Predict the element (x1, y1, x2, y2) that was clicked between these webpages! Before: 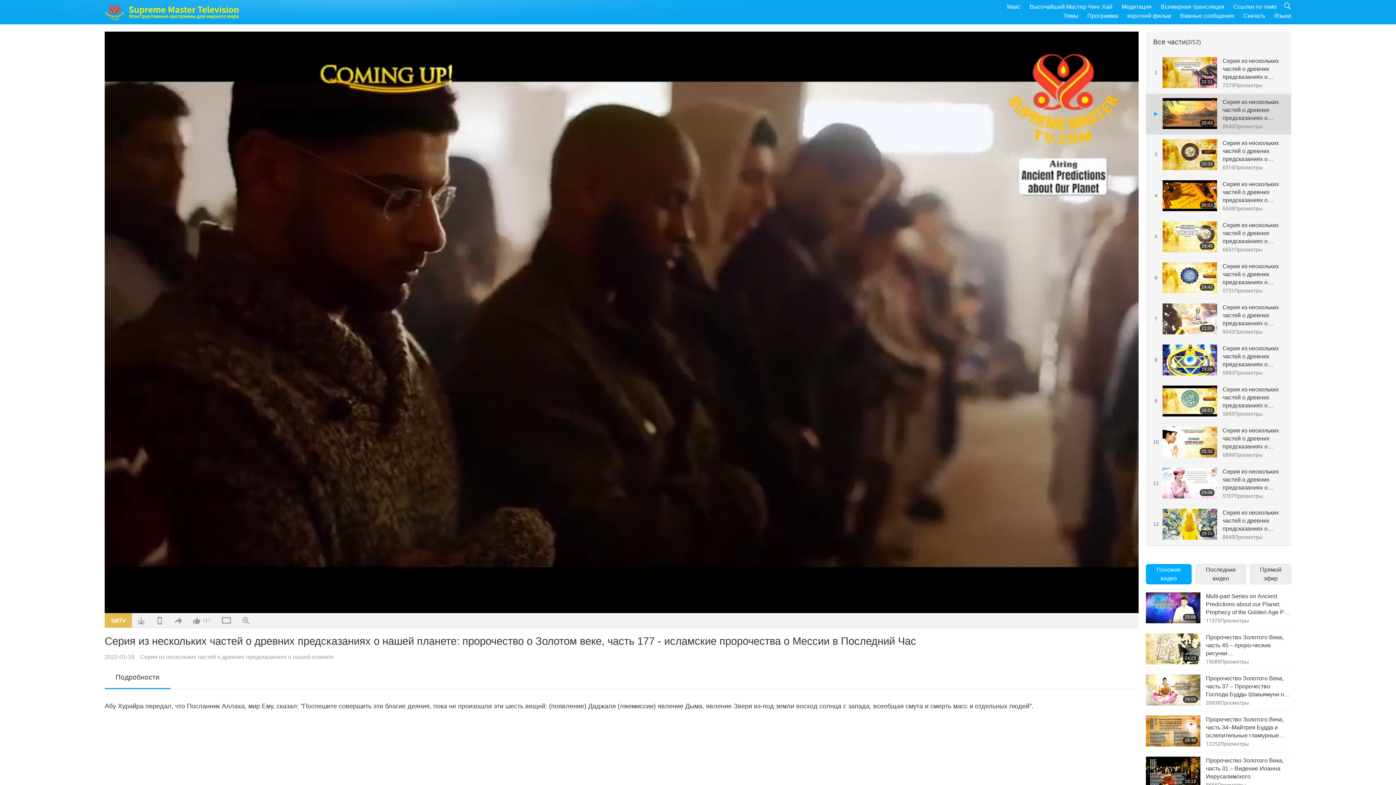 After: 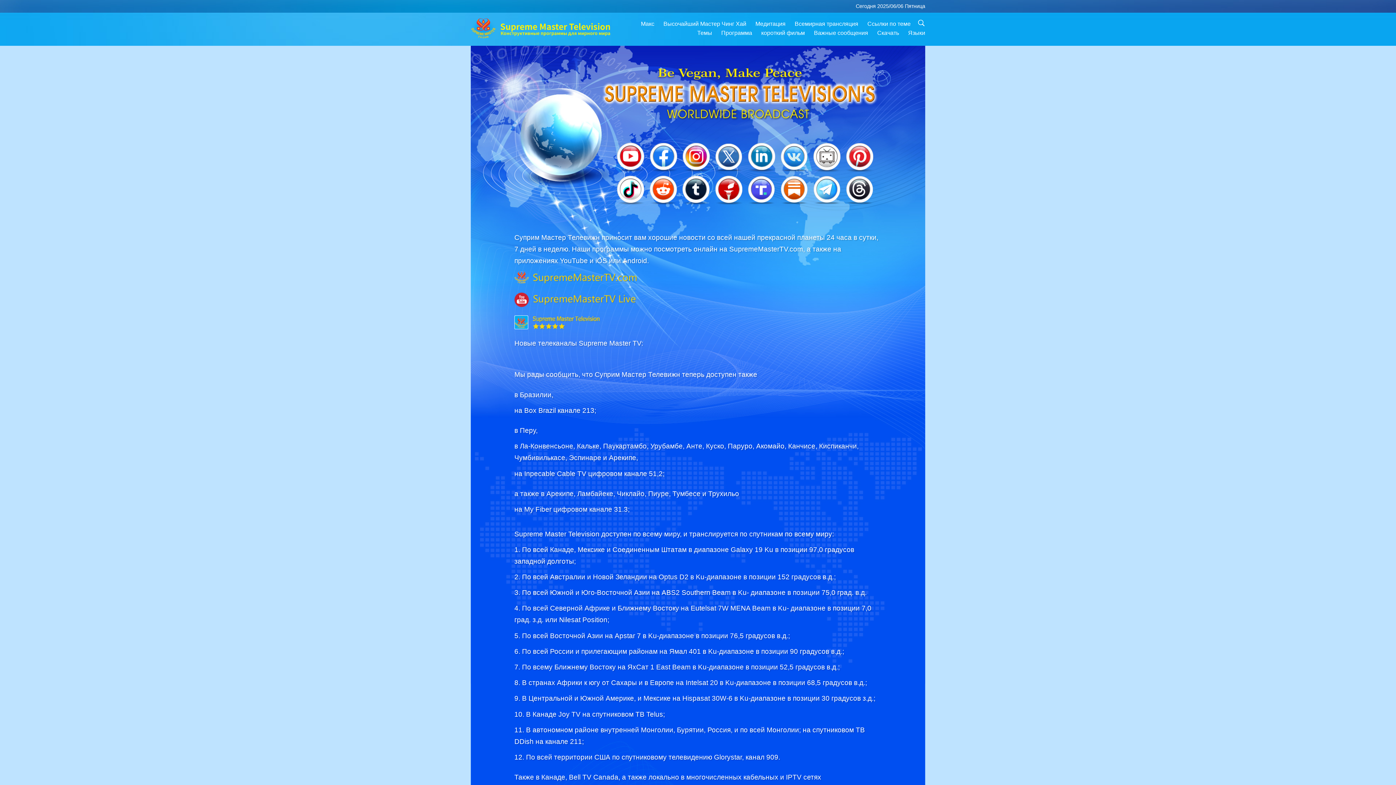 Action: bbox: (1161, 3, 1224, 9) label: Всемирная трансляция